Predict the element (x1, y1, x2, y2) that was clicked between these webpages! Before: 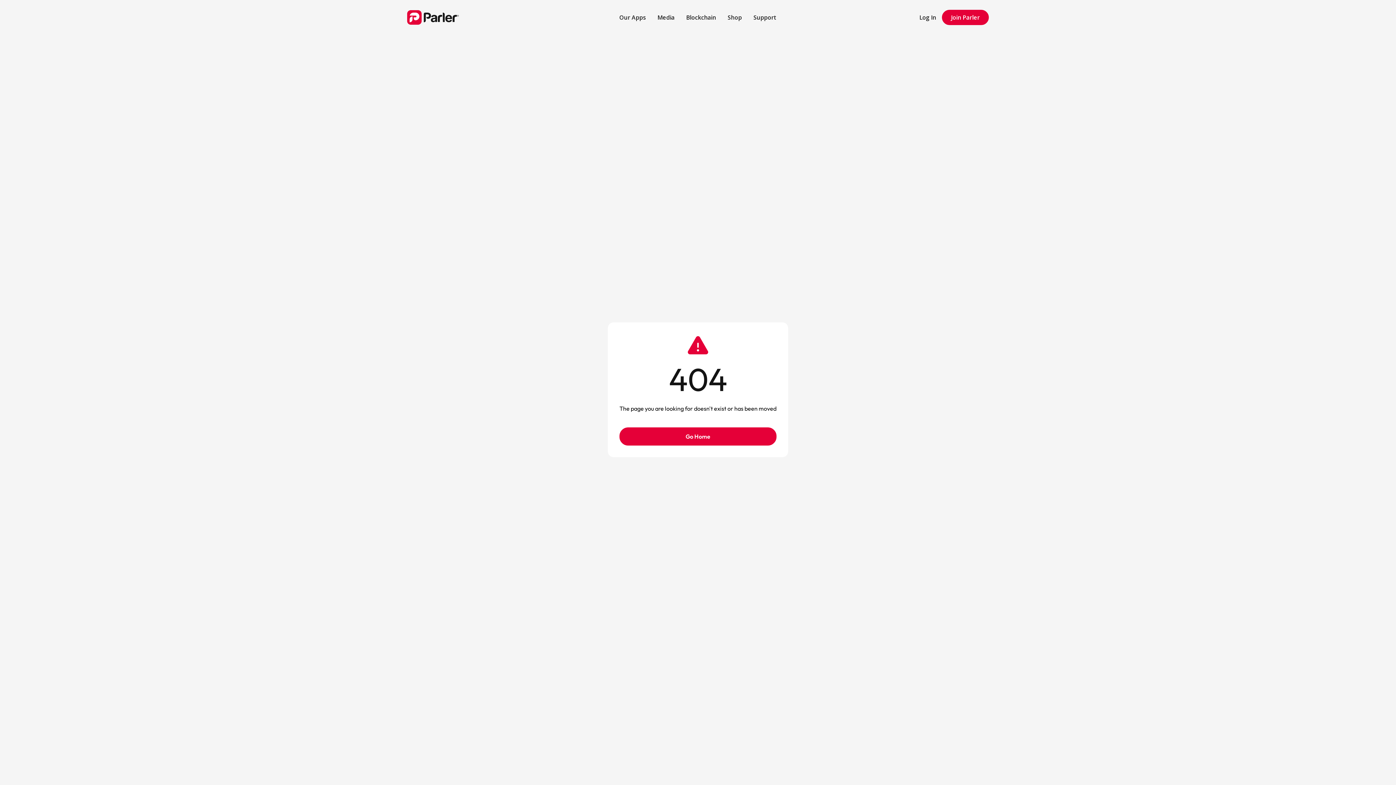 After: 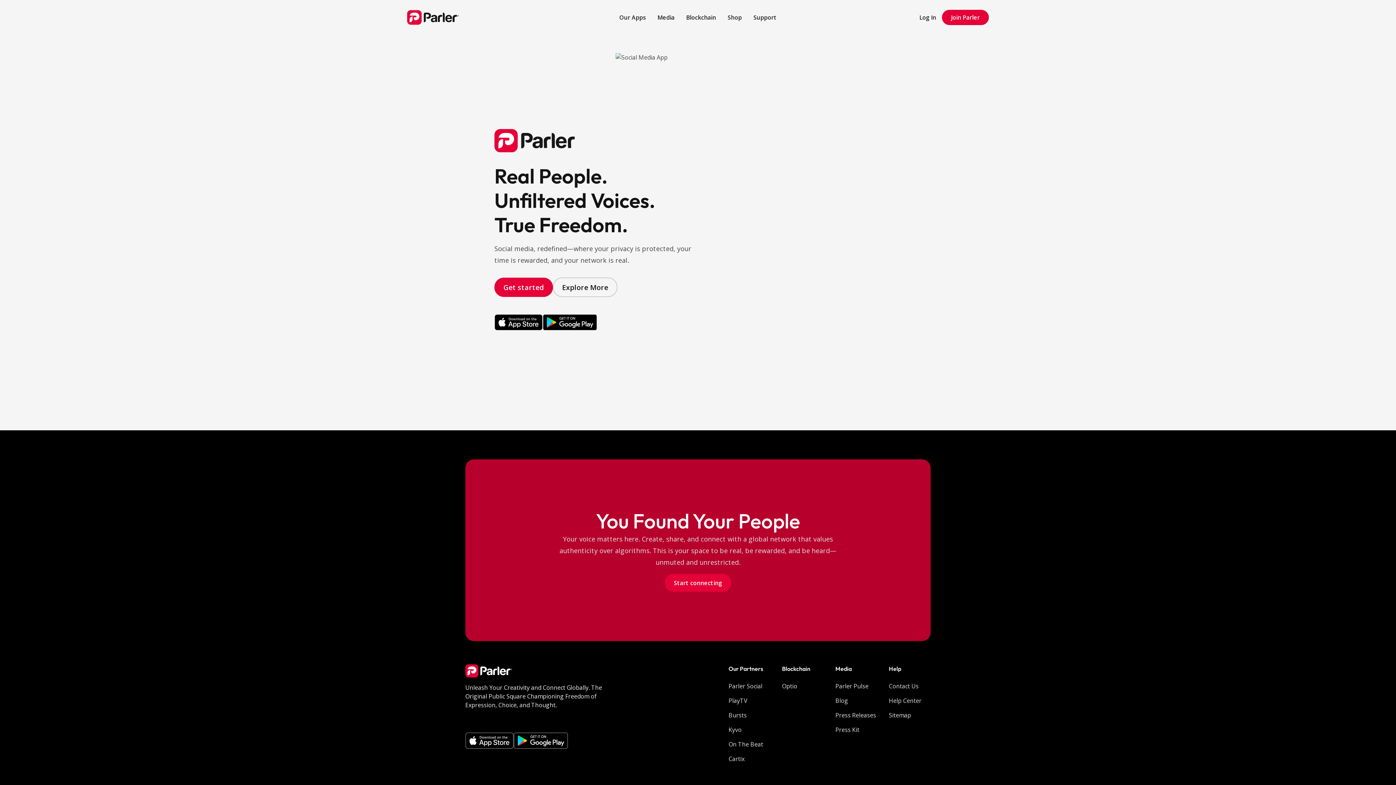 Action: label: home bbox: (407, 10, 529, 24)